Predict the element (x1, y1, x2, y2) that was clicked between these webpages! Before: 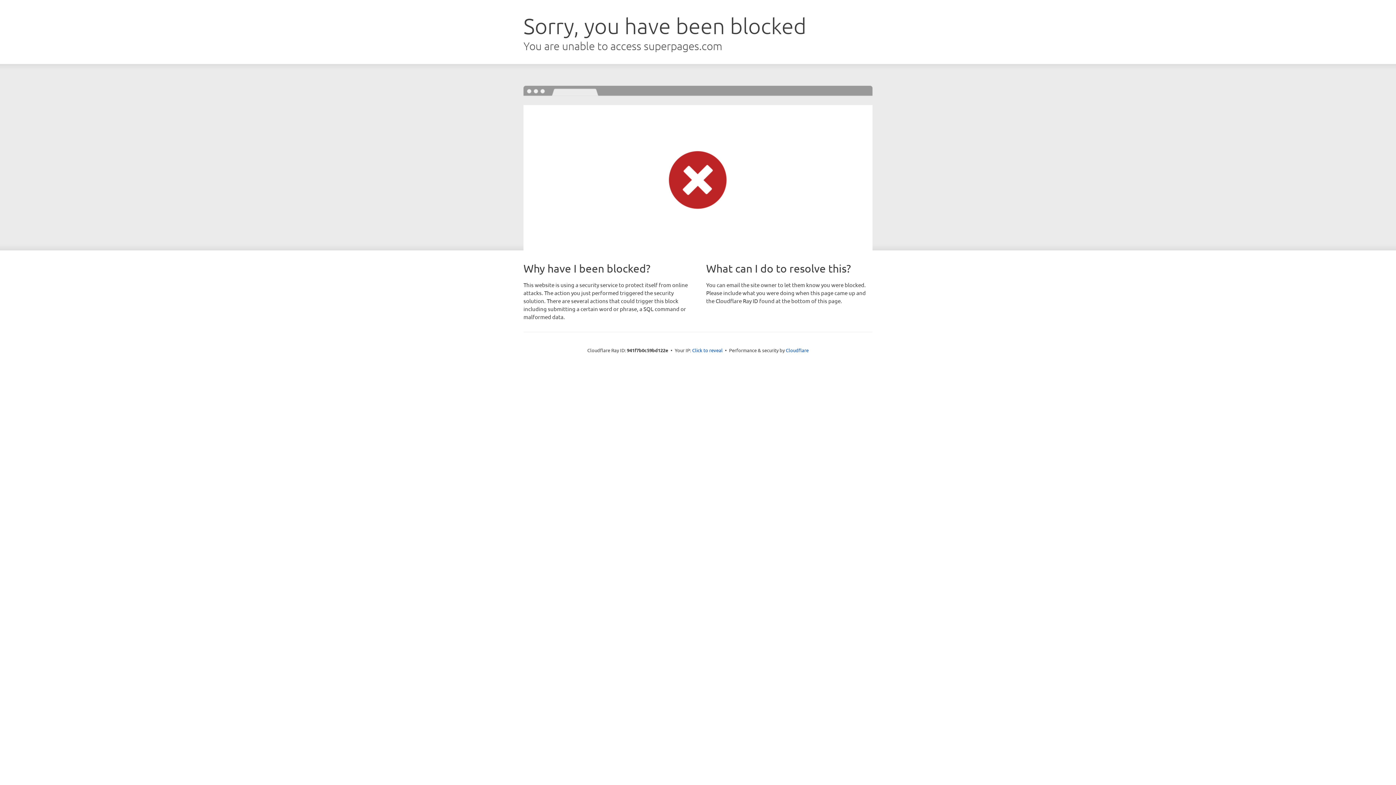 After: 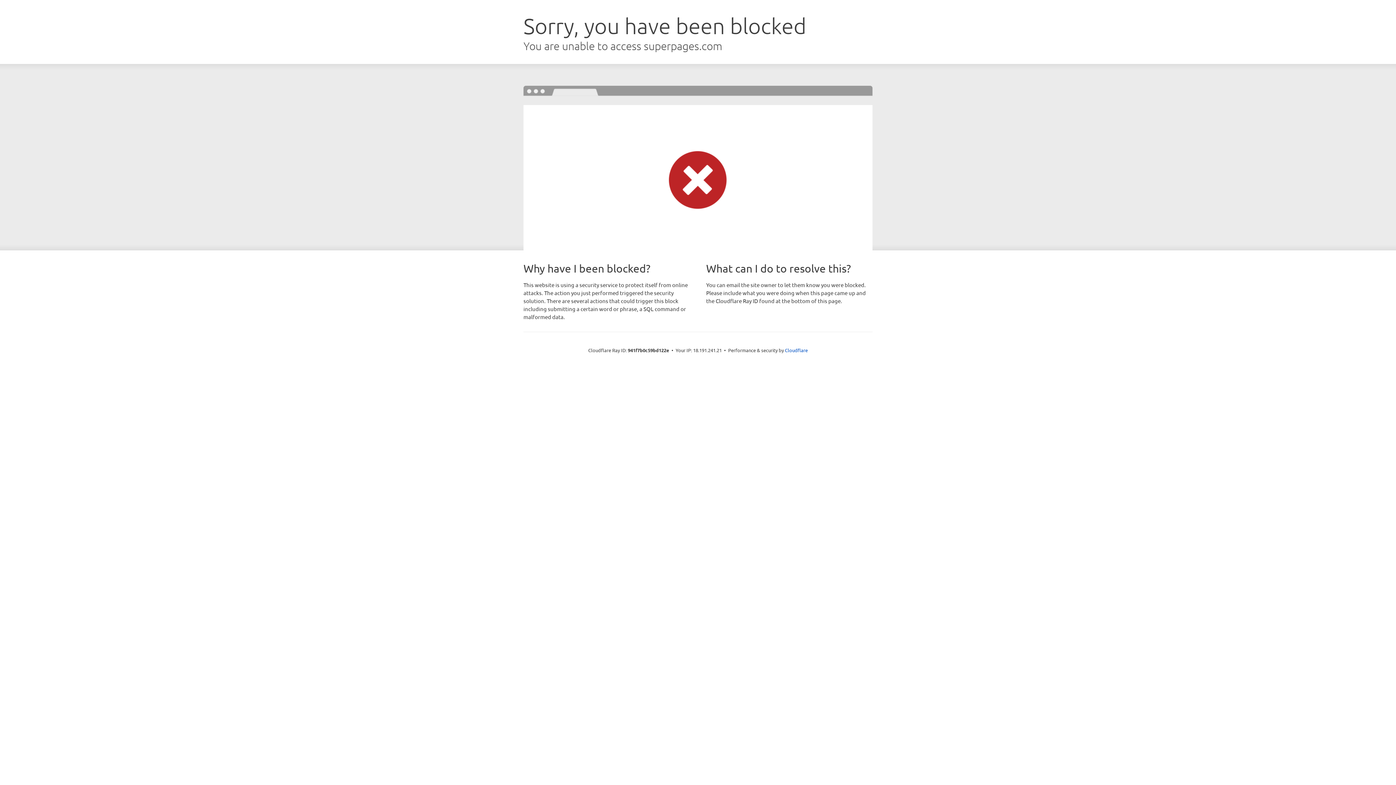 Action: label: Click to reveal bbox: (692, 346, 722, 353)